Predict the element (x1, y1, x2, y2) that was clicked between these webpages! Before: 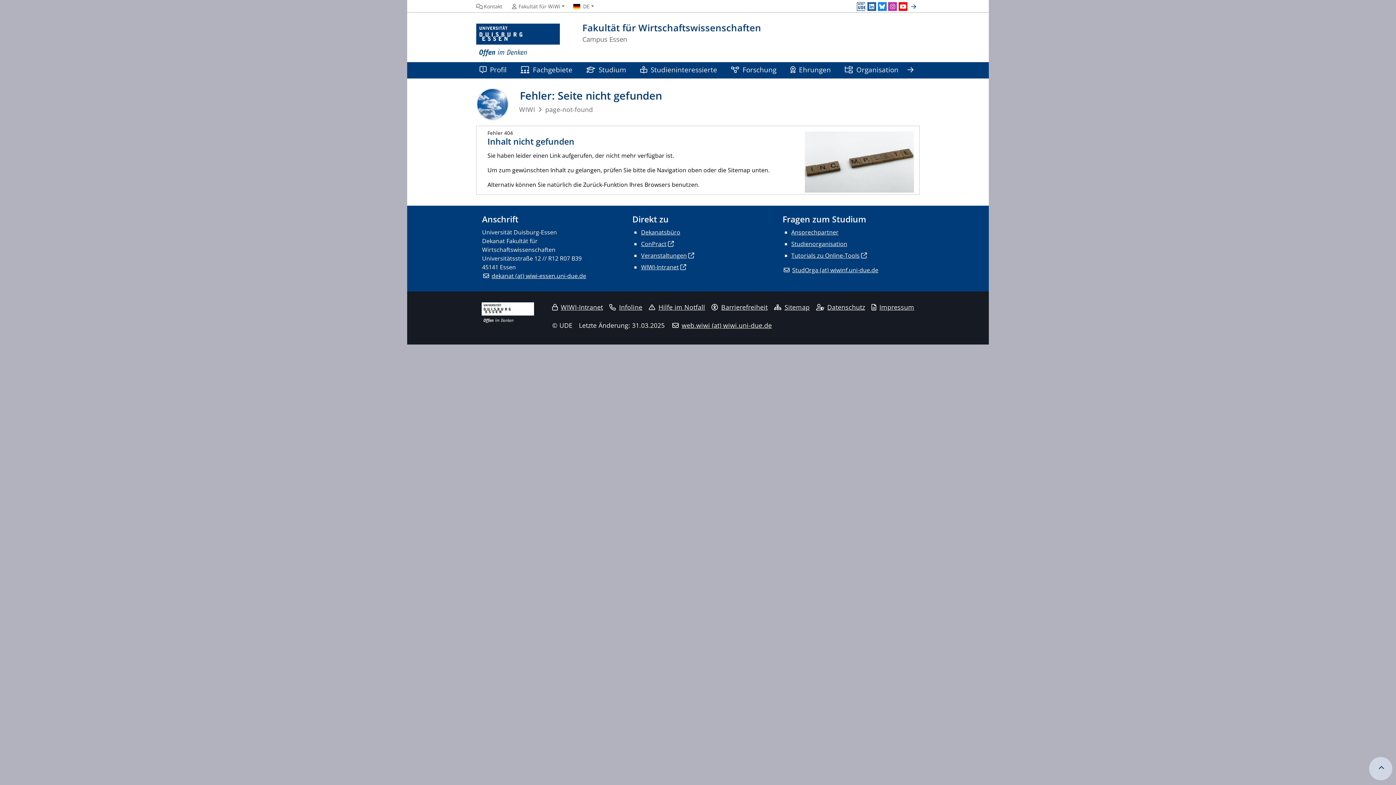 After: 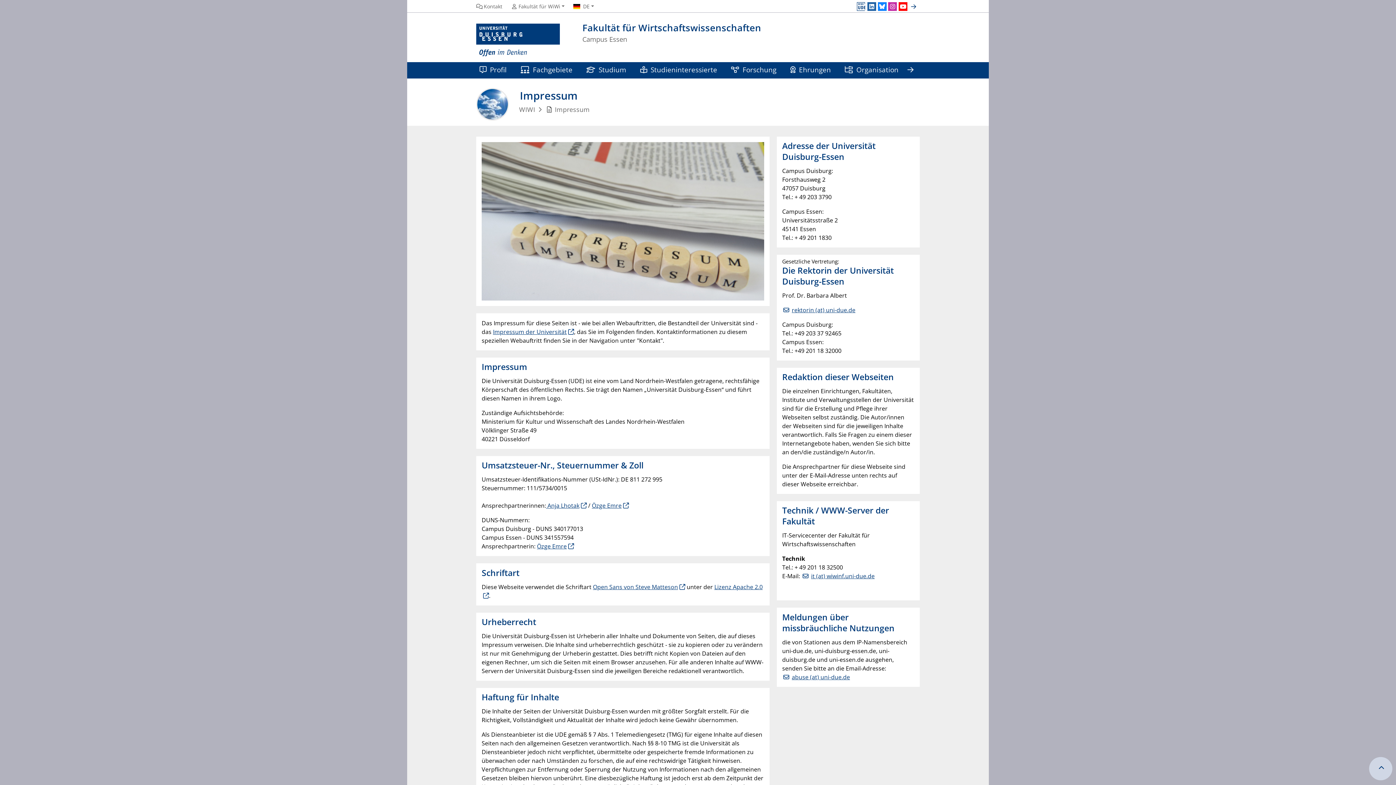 Action: label: Impressum bbox: (871, 302, 914, 311)